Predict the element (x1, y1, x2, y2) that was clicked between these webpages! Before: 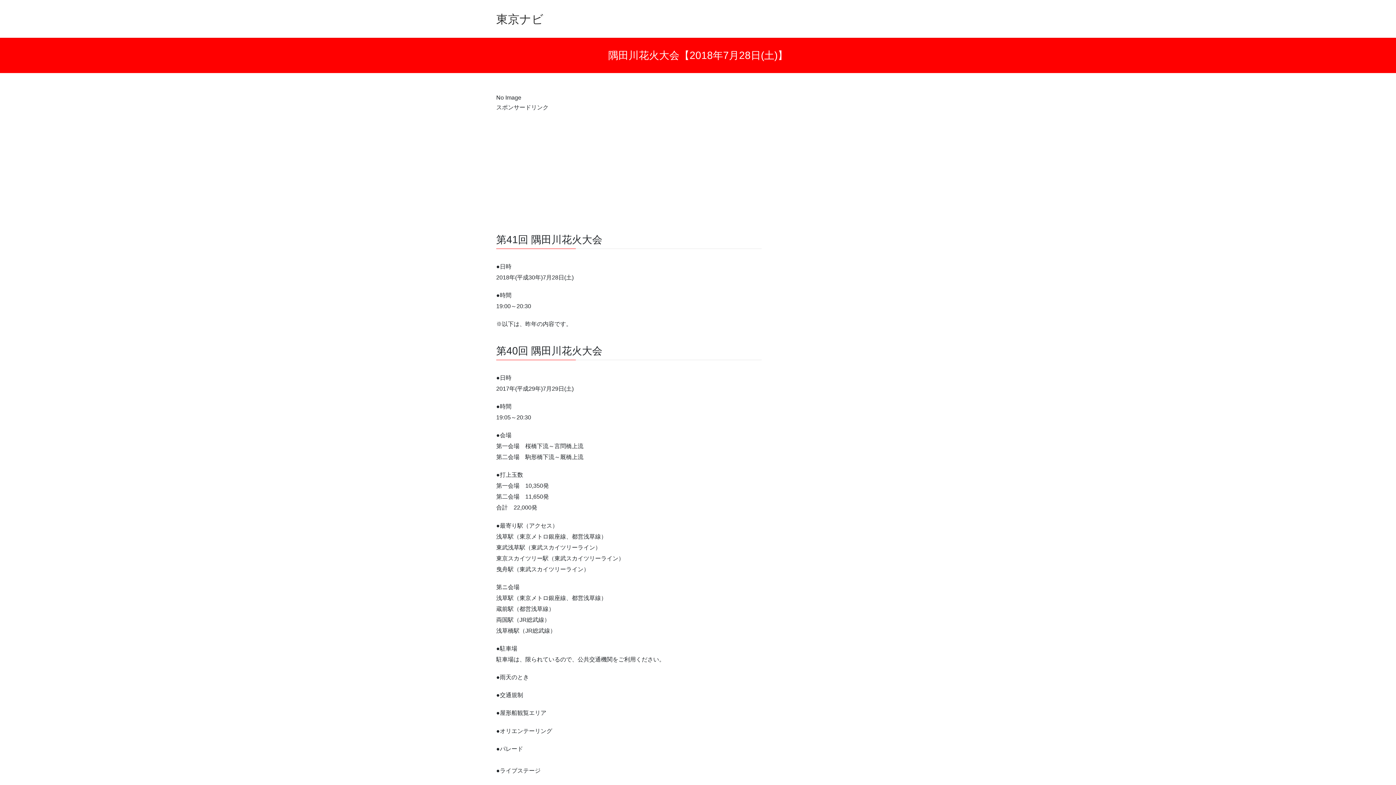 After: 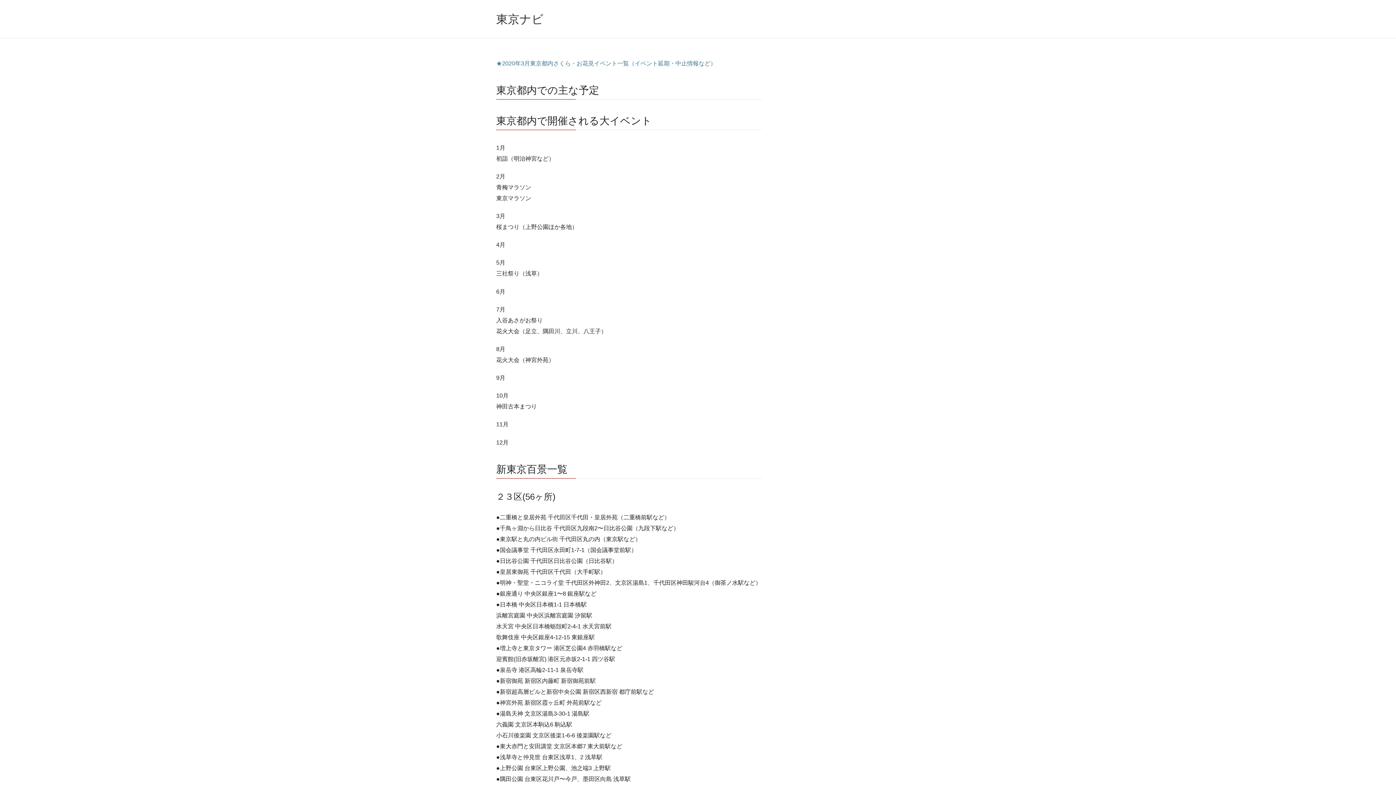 Action: bbox: (496, 12, 543, 25) label: 東京ナビ